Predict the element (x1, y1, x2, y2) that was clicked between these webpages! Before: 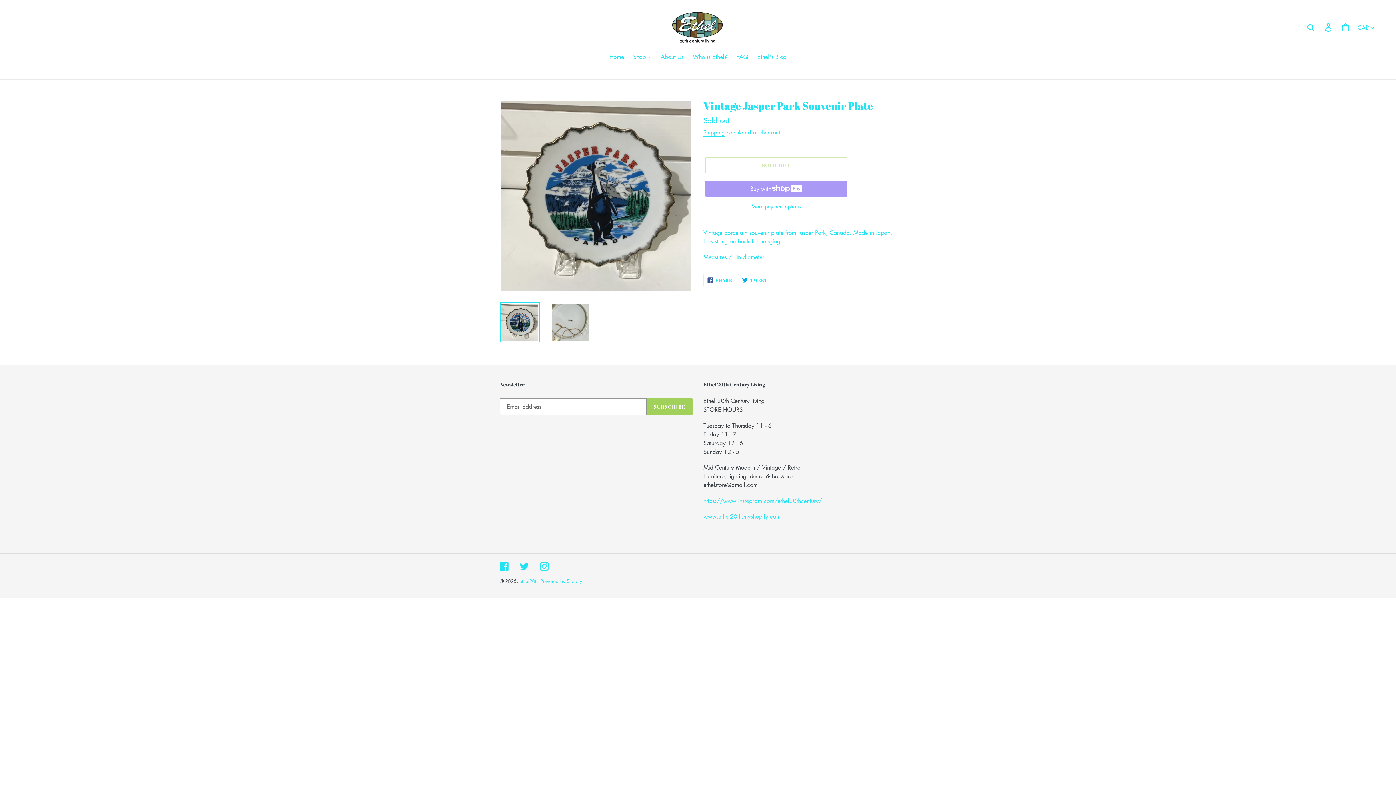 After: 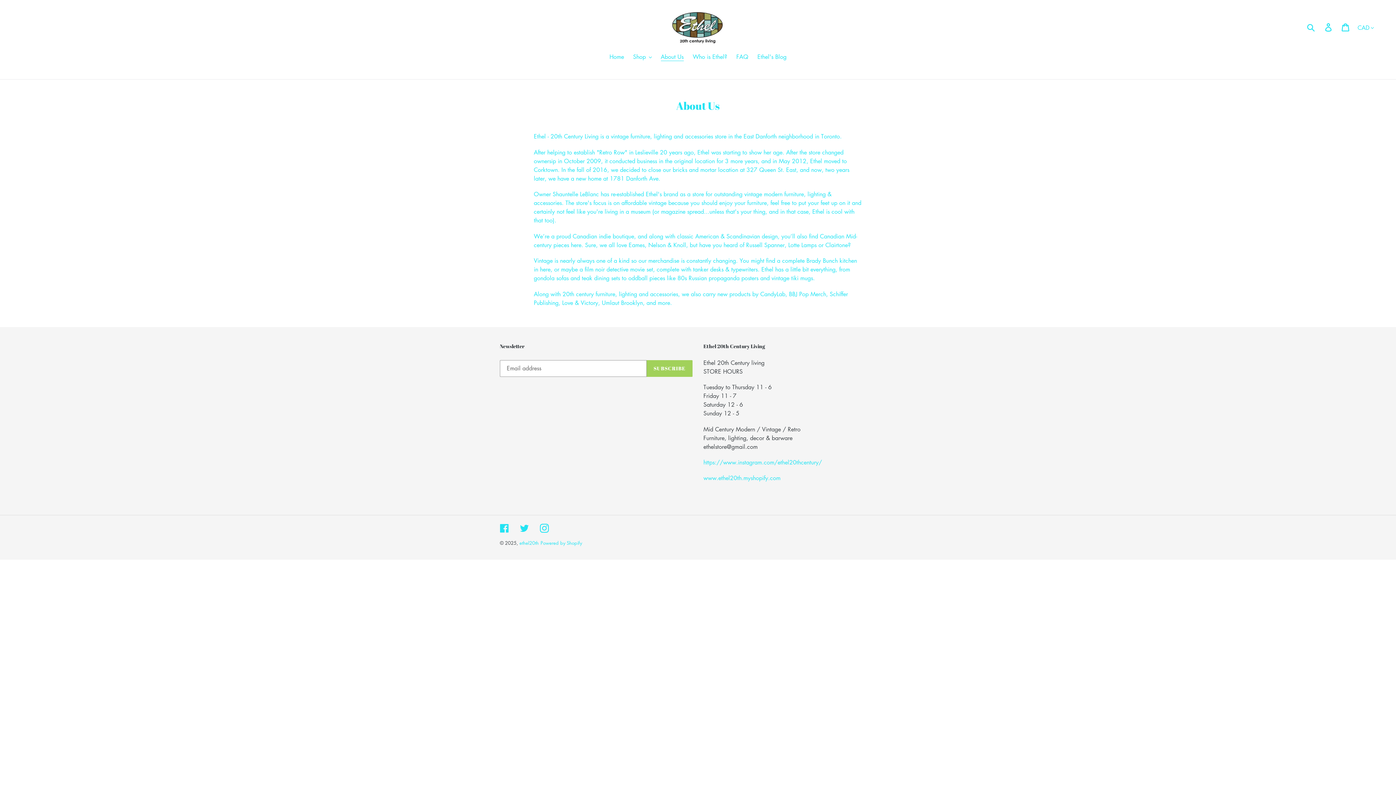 Action: label: About Us bbox: (657, 52, 687, 62)